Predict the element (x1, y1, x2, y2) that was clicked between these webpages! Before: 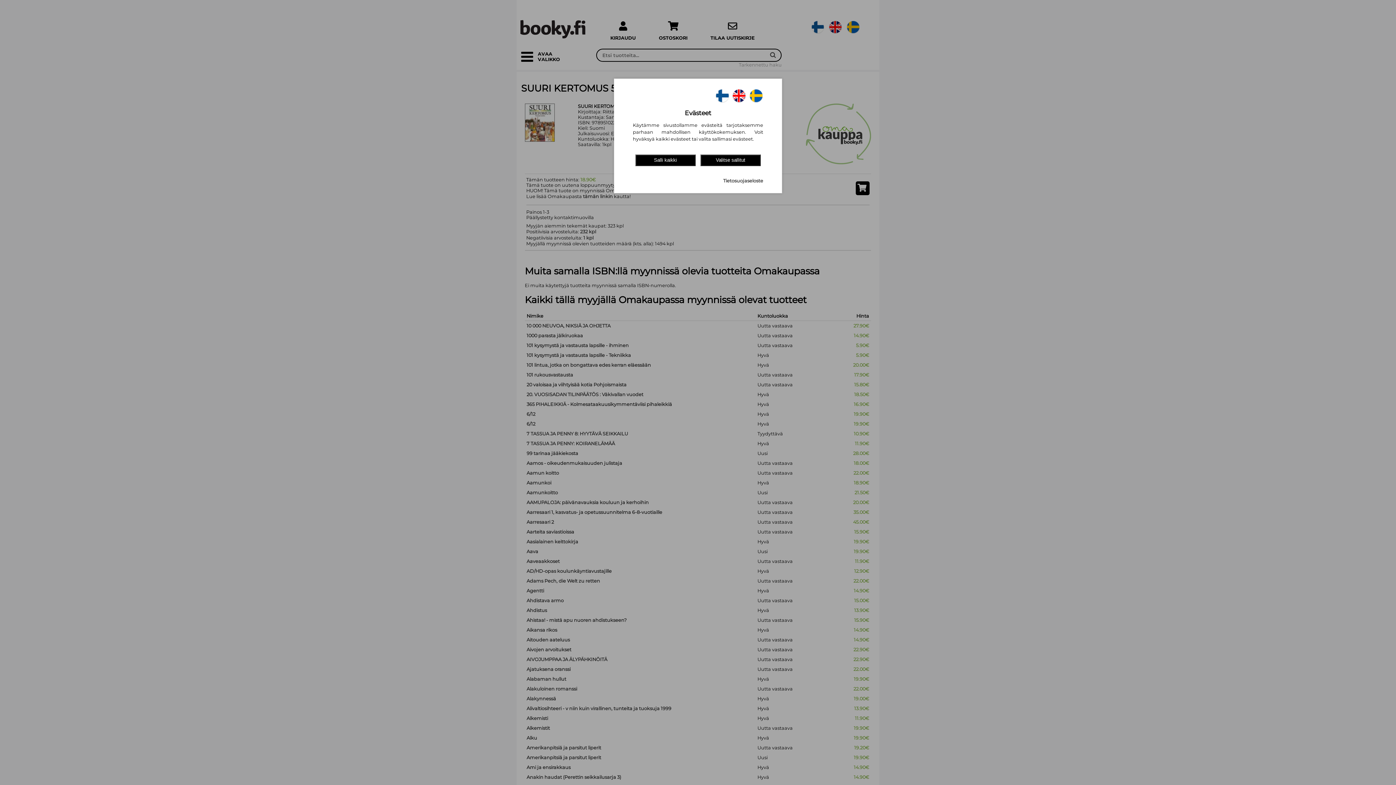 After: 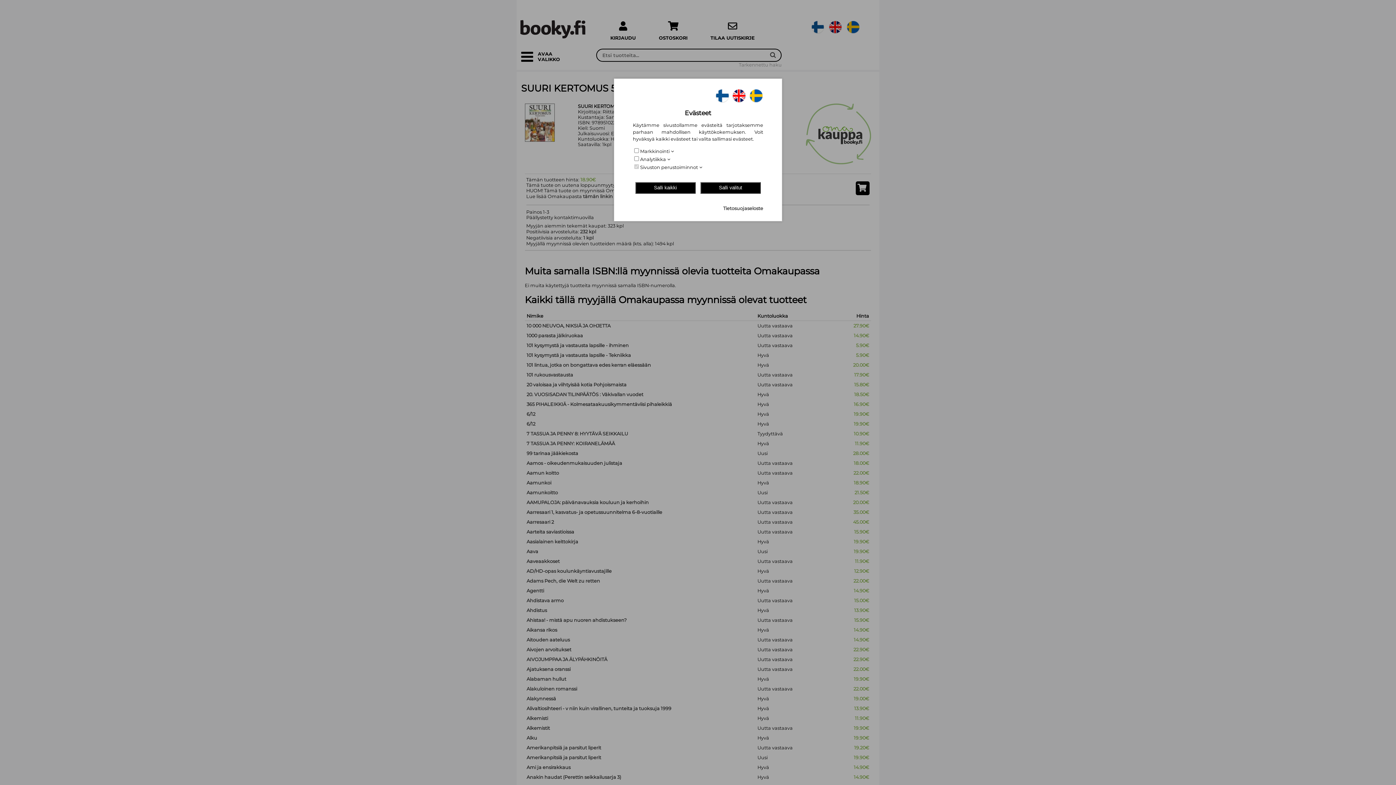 Action: bbox: (700, 154, 760, 166) label: Valitse sallitut